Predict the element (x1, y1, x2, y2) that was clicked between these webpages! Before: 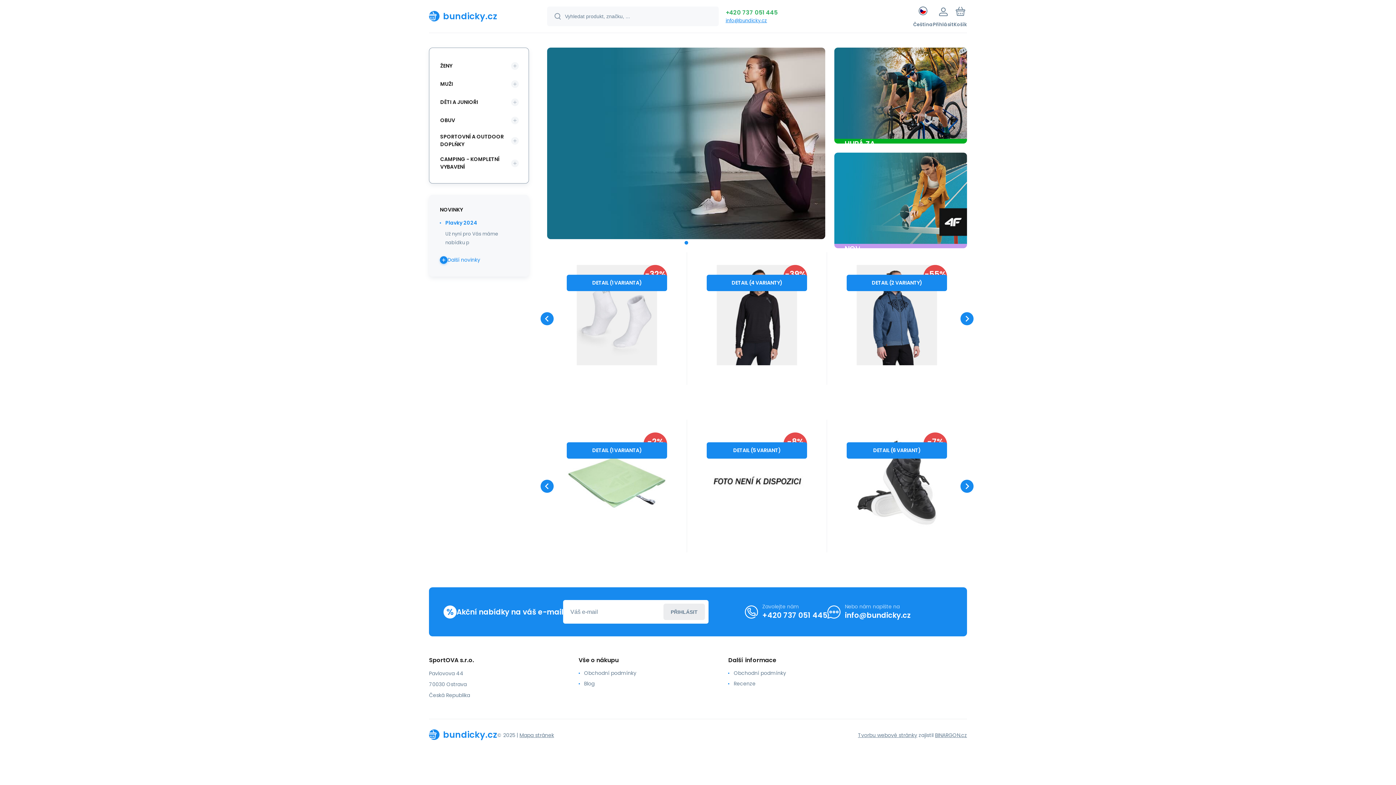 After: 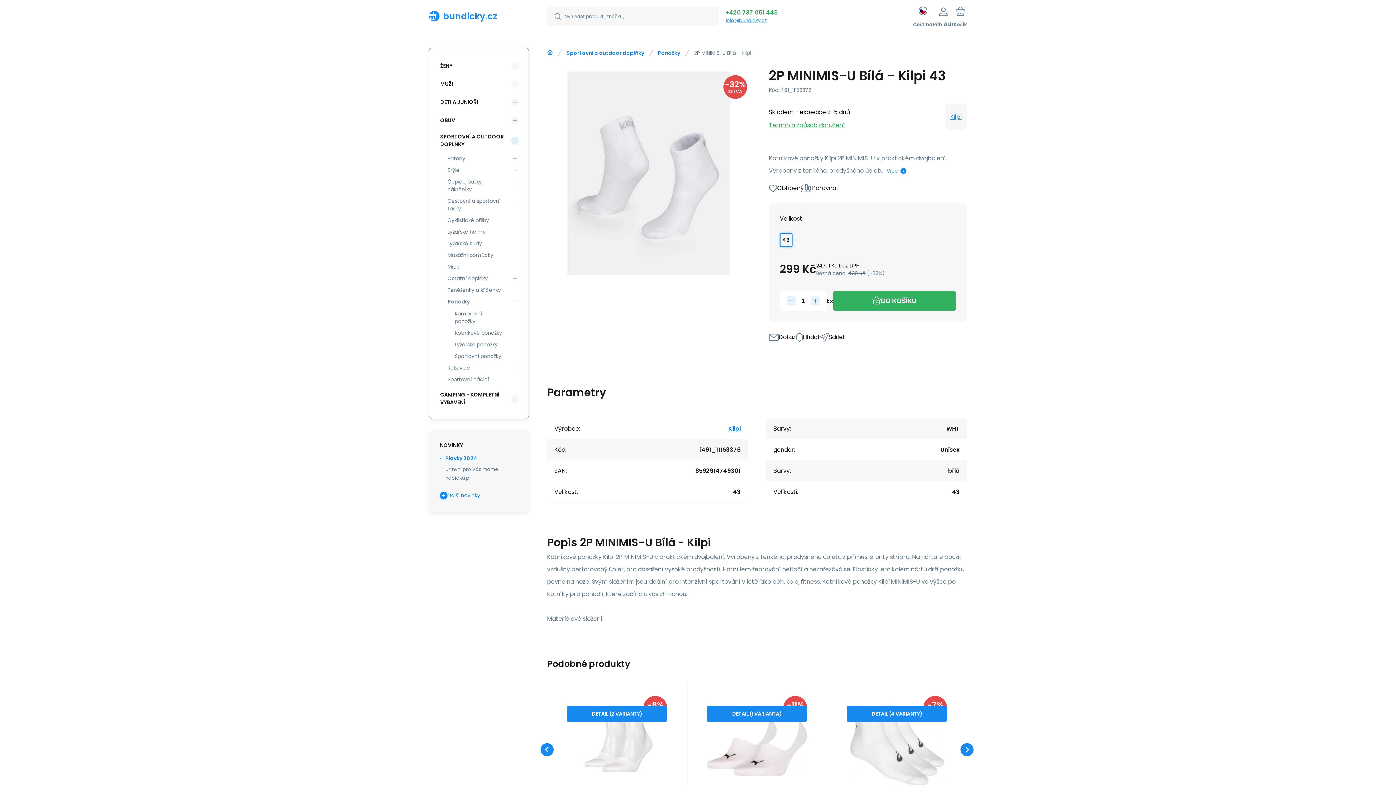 Action: bbox: (566, 265, 667, 365)